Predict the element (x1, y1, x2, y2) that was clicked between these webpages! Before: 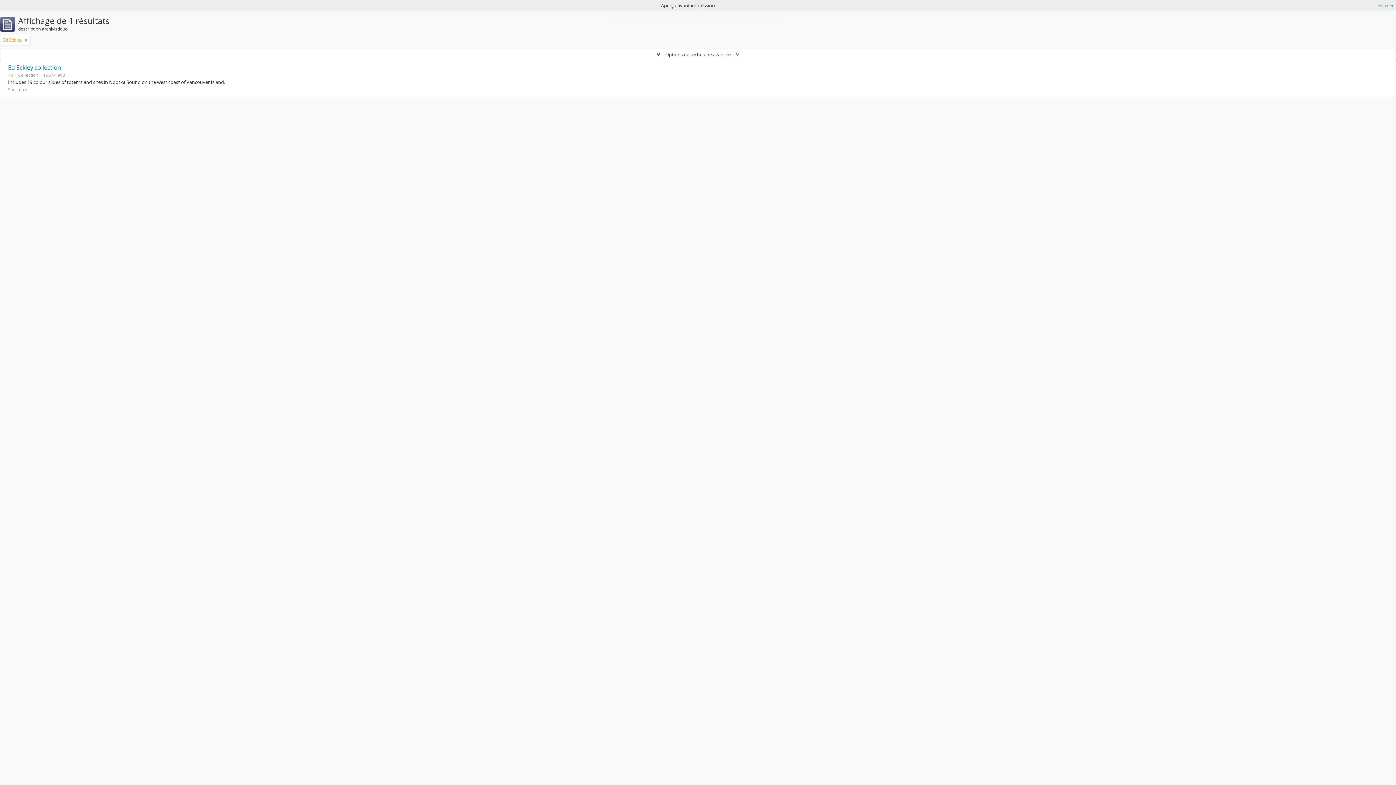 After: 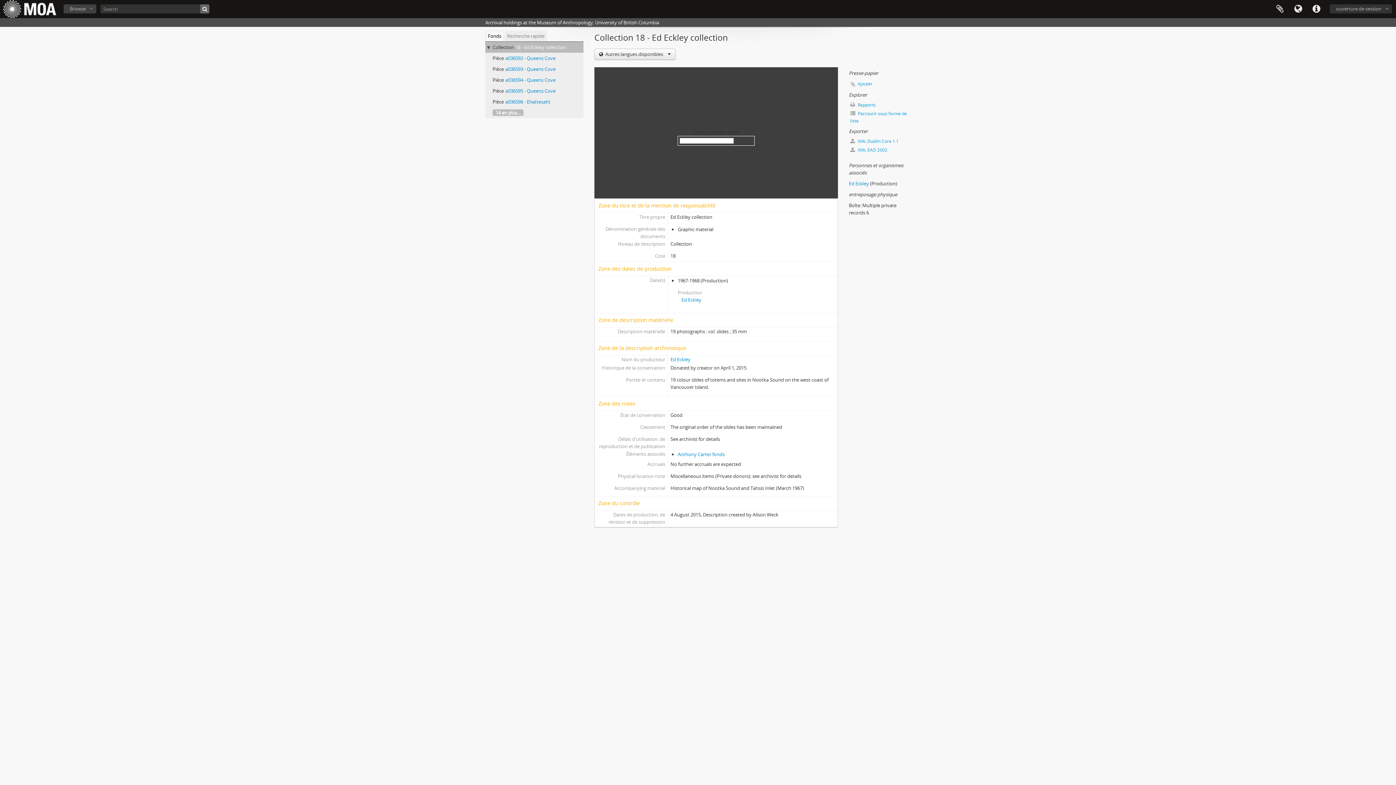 Action: label: Ed Eckley collection bbox: (8, 63, 61, 71)